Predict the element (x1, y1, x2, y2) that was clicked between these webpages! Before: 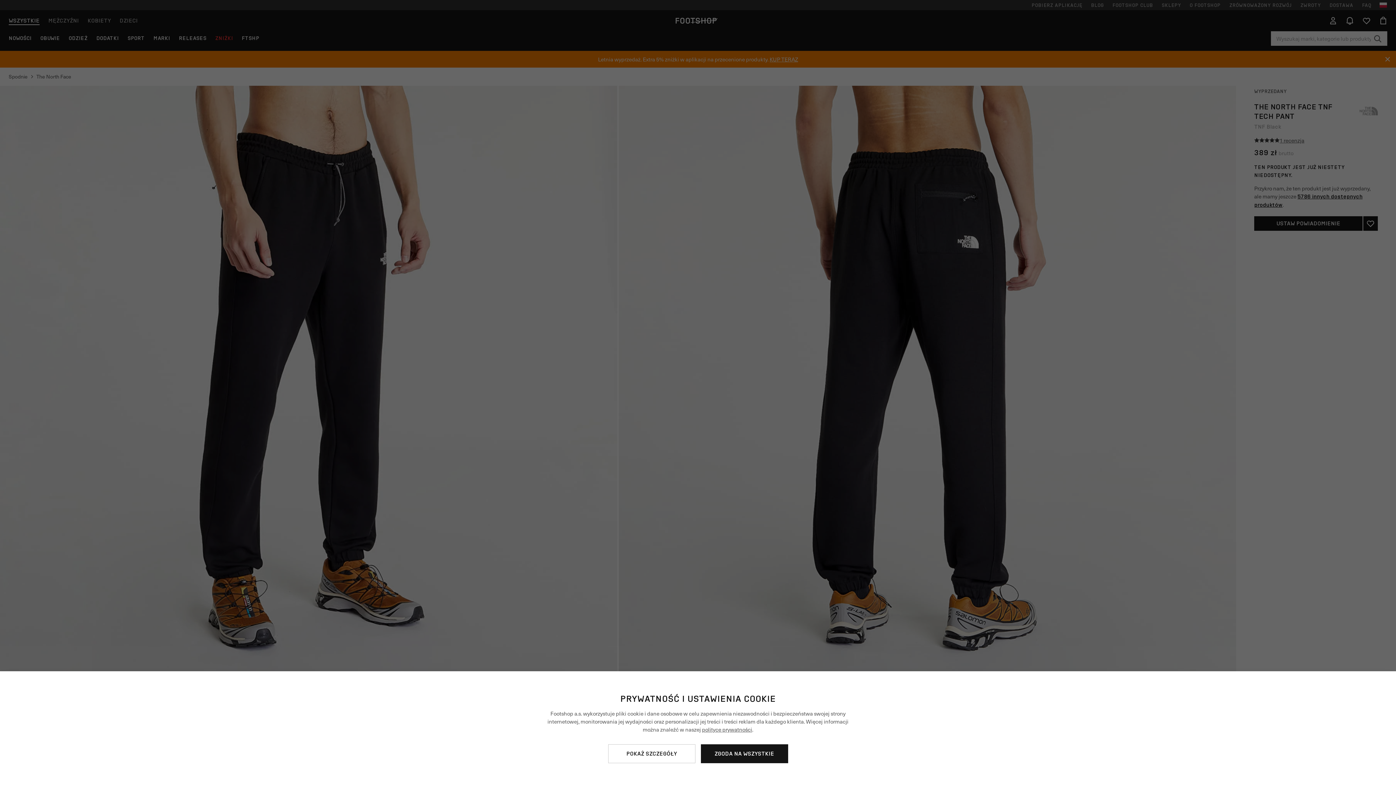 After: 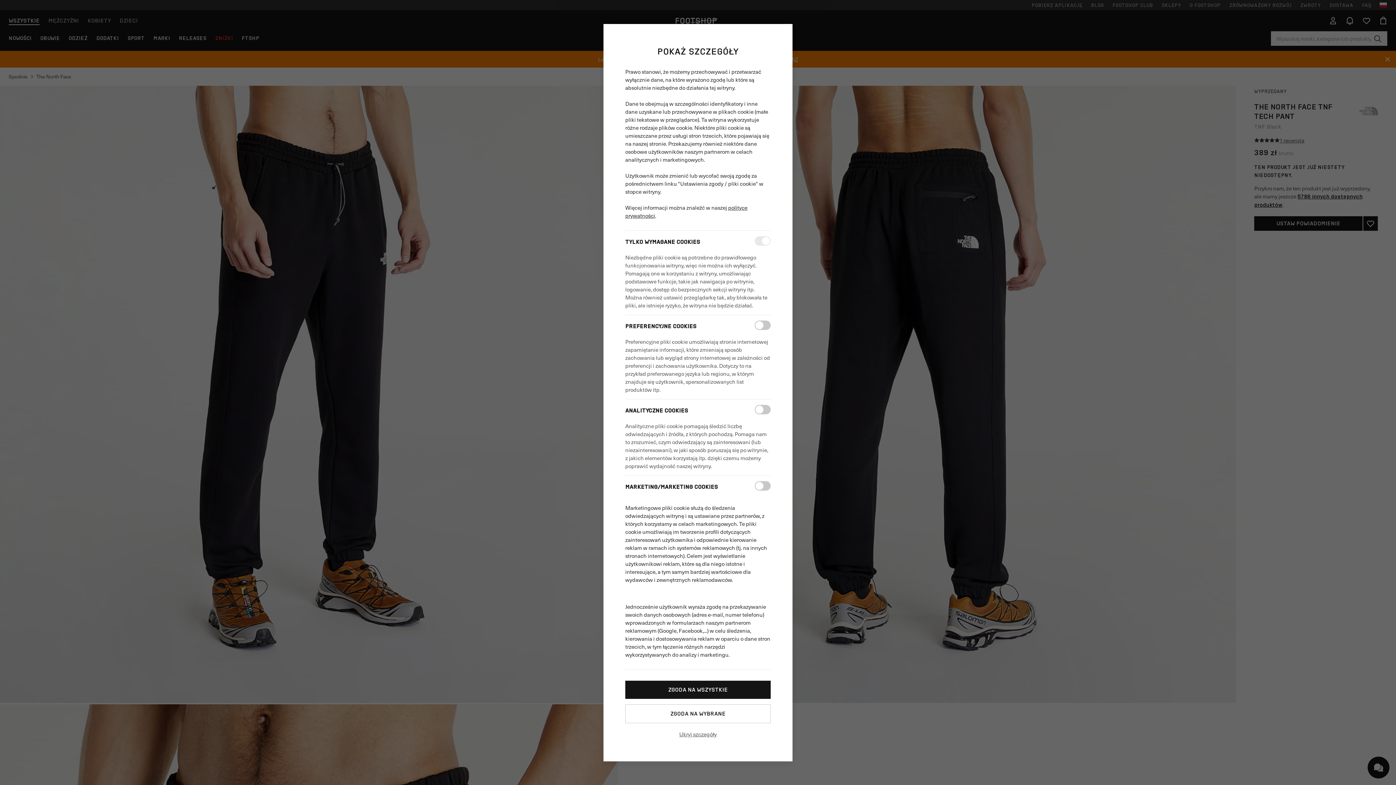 Action: label: POKAŻ SZCZEGÓŁY bbox: (608, 744, 695, 763)